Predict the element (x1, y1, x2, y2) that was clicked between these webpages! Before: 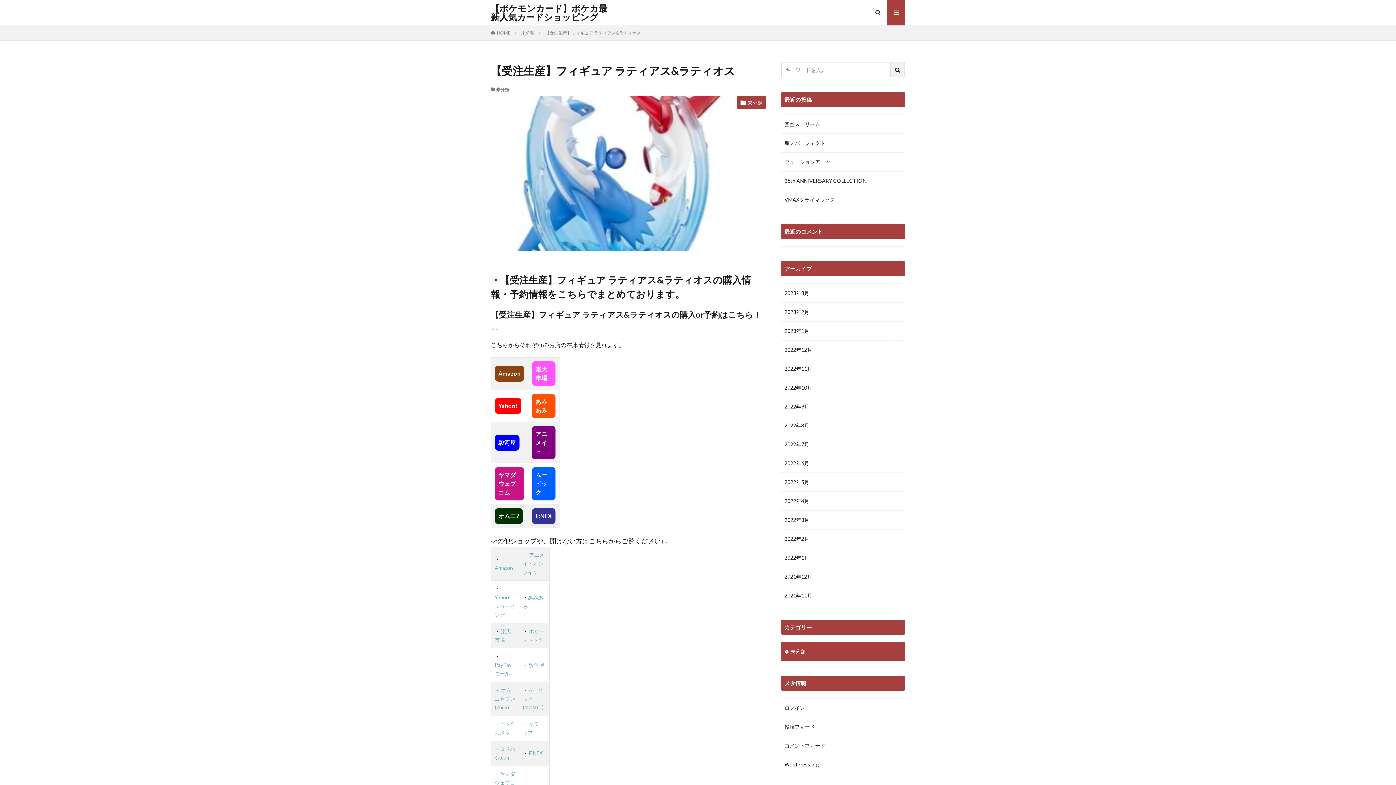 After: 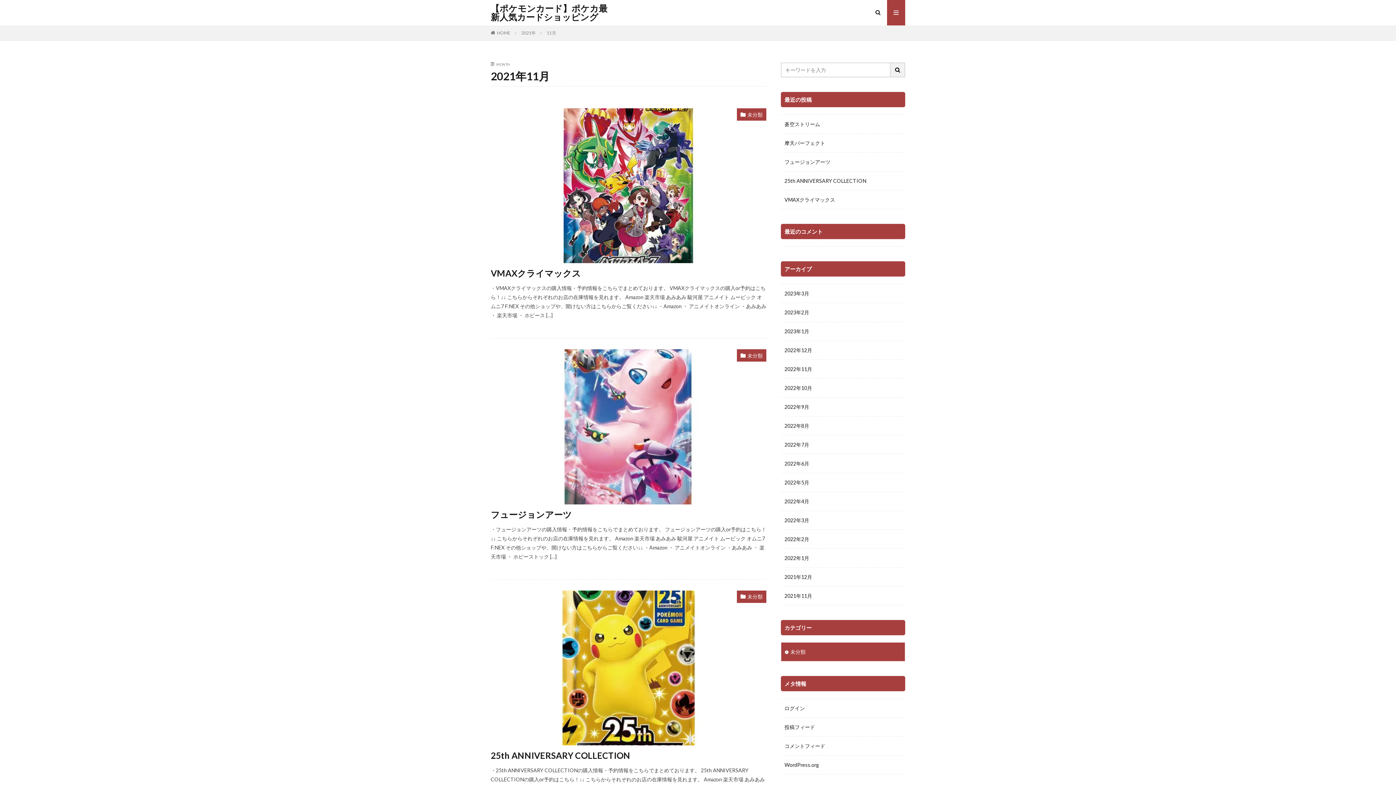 Action: label: 2021年11月 bbox: (781, 586, 905, 605)